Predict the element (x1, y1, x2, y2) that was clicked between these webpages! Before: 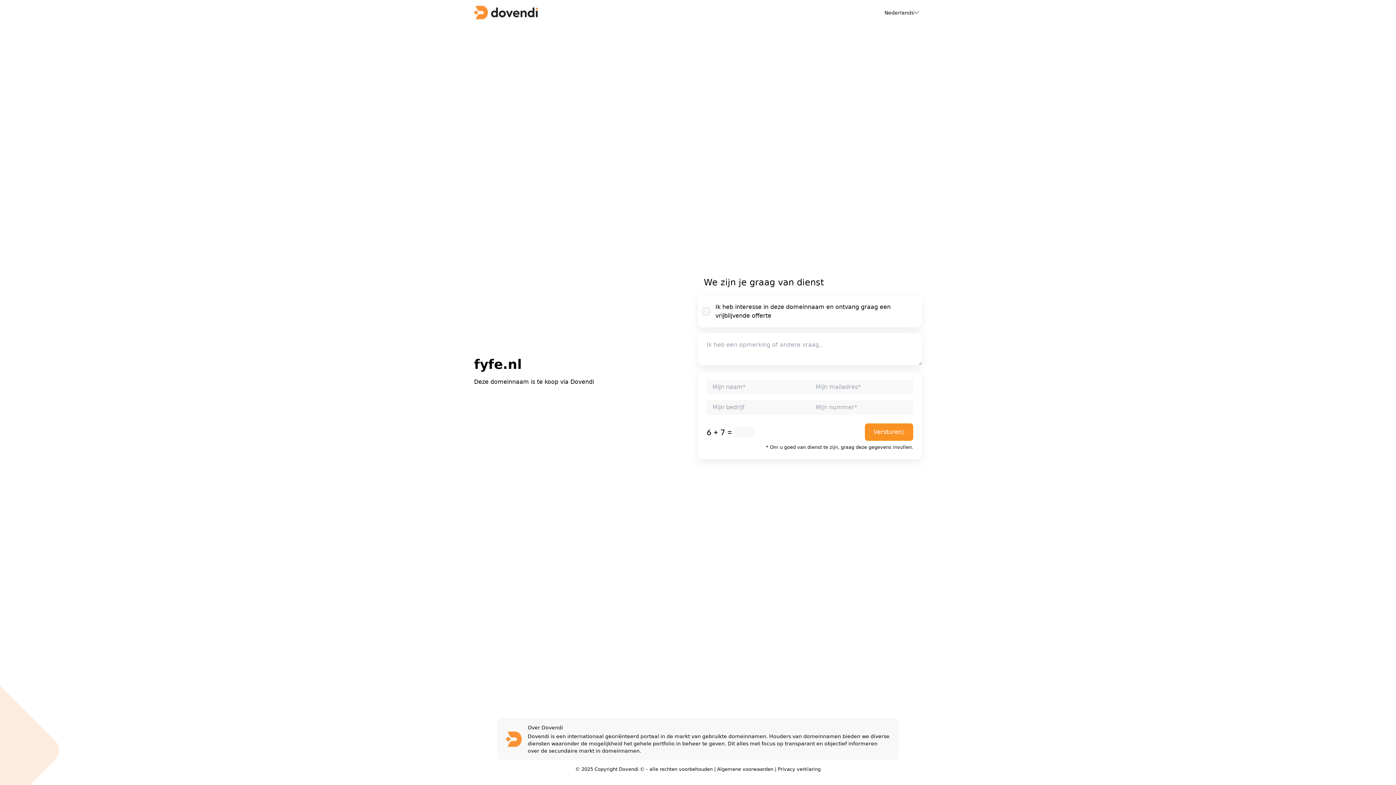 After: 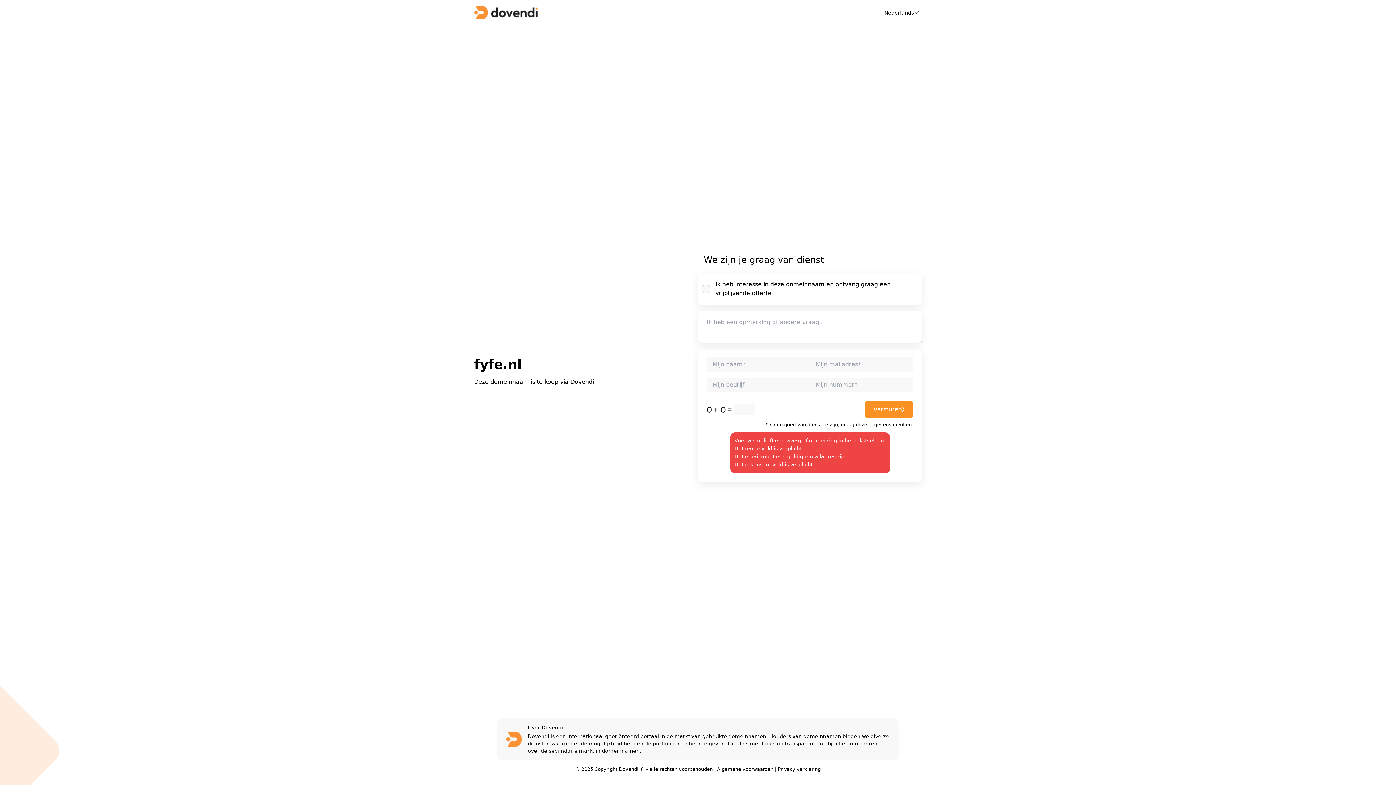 Action: label: Versturen bbox: (865, 423, 913, 441)